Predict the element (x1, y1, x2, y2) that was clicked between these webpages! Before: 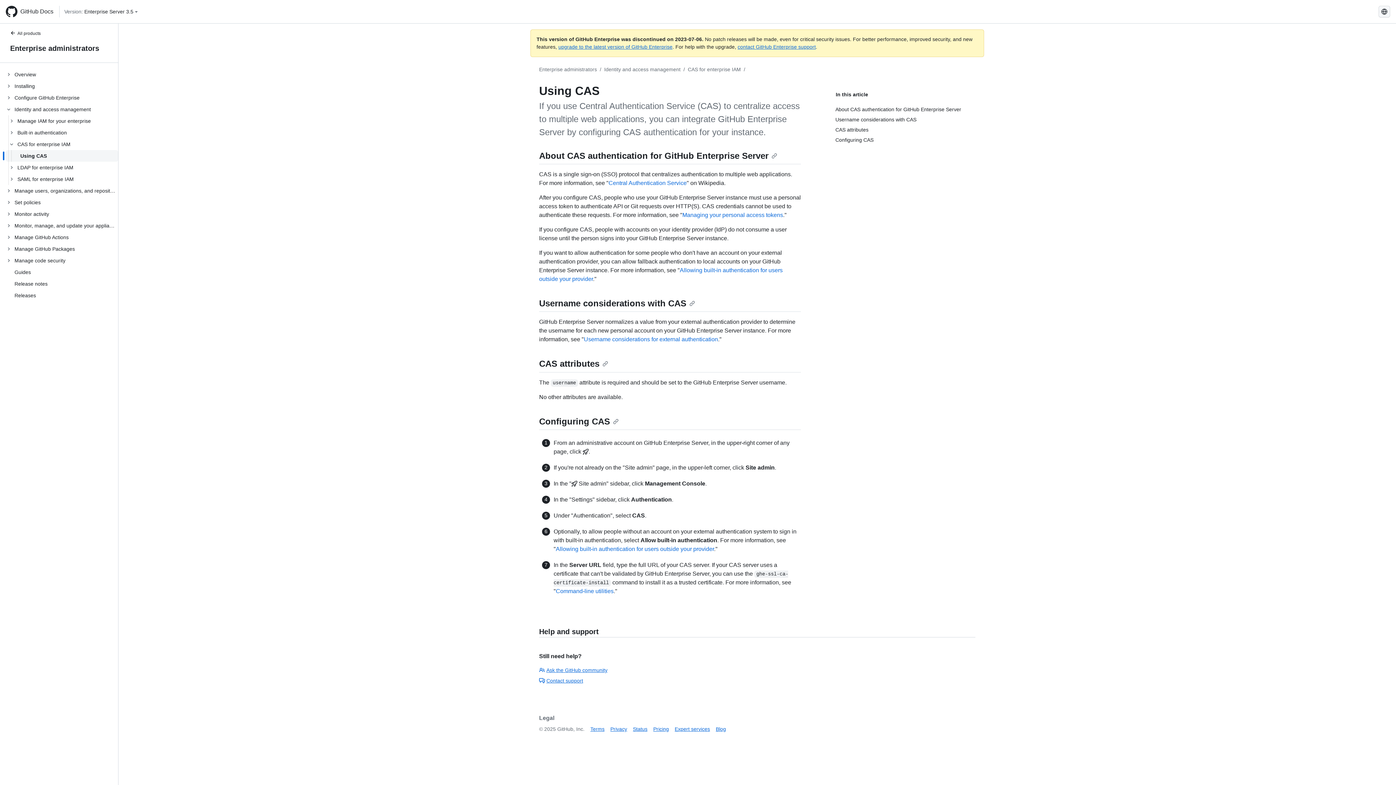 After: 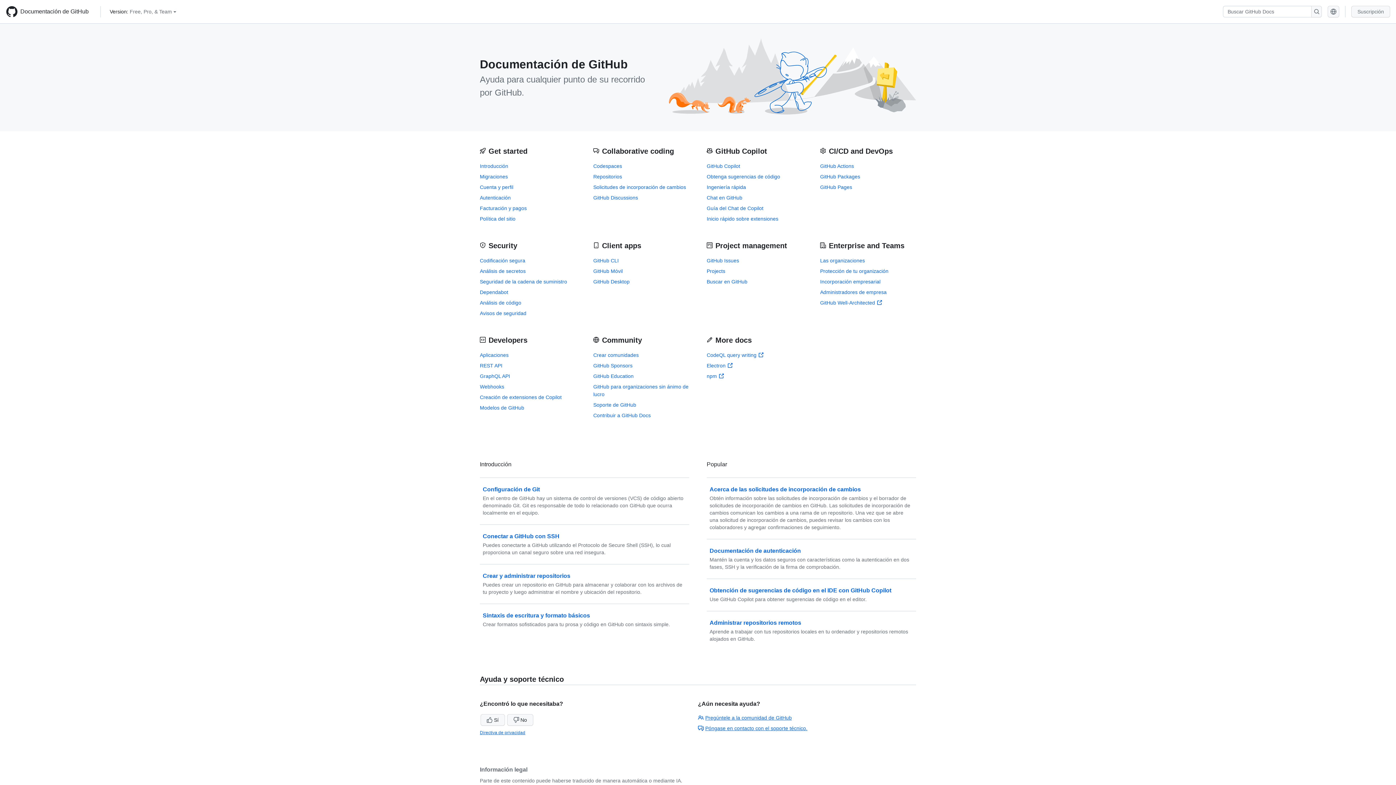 Action: bbox: (5, 5, 53, 17) label: GitHub Docs